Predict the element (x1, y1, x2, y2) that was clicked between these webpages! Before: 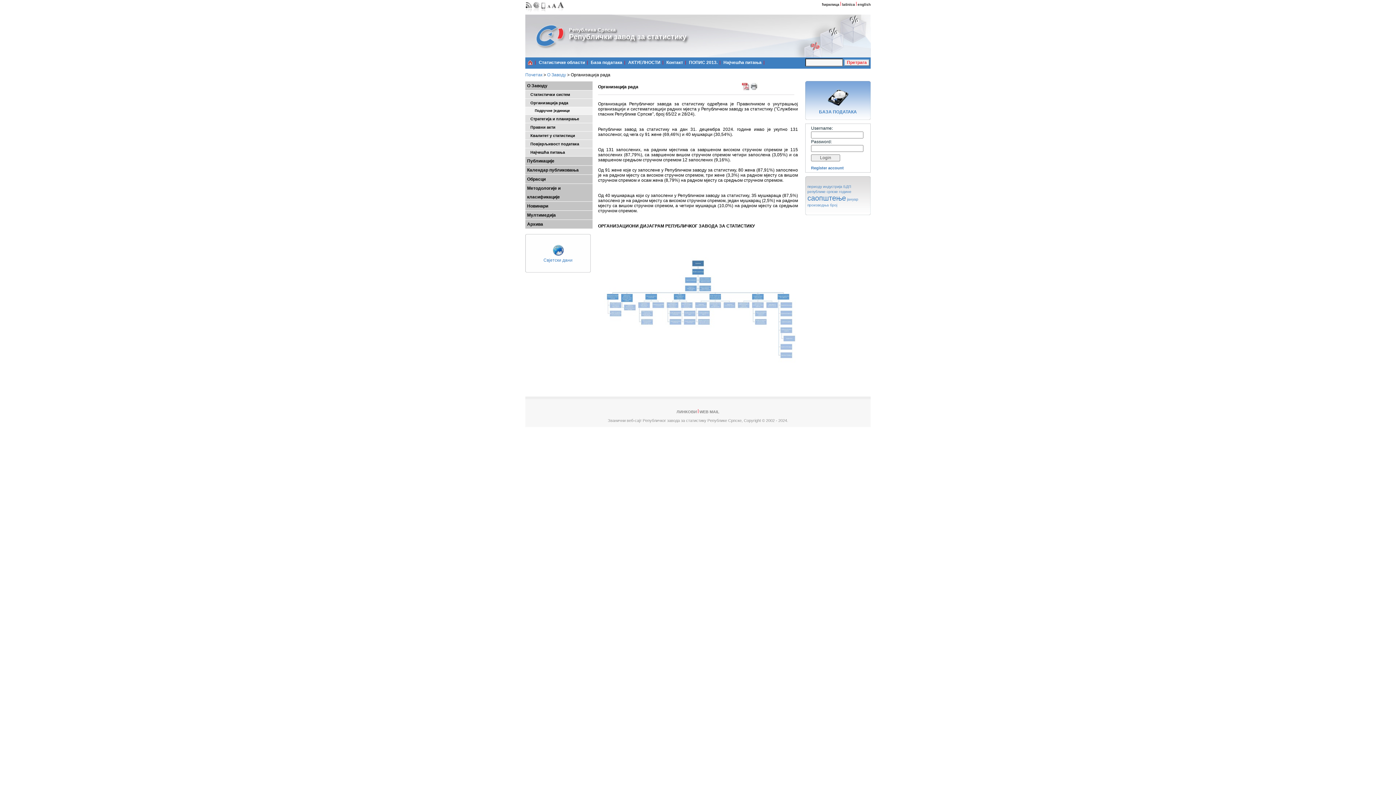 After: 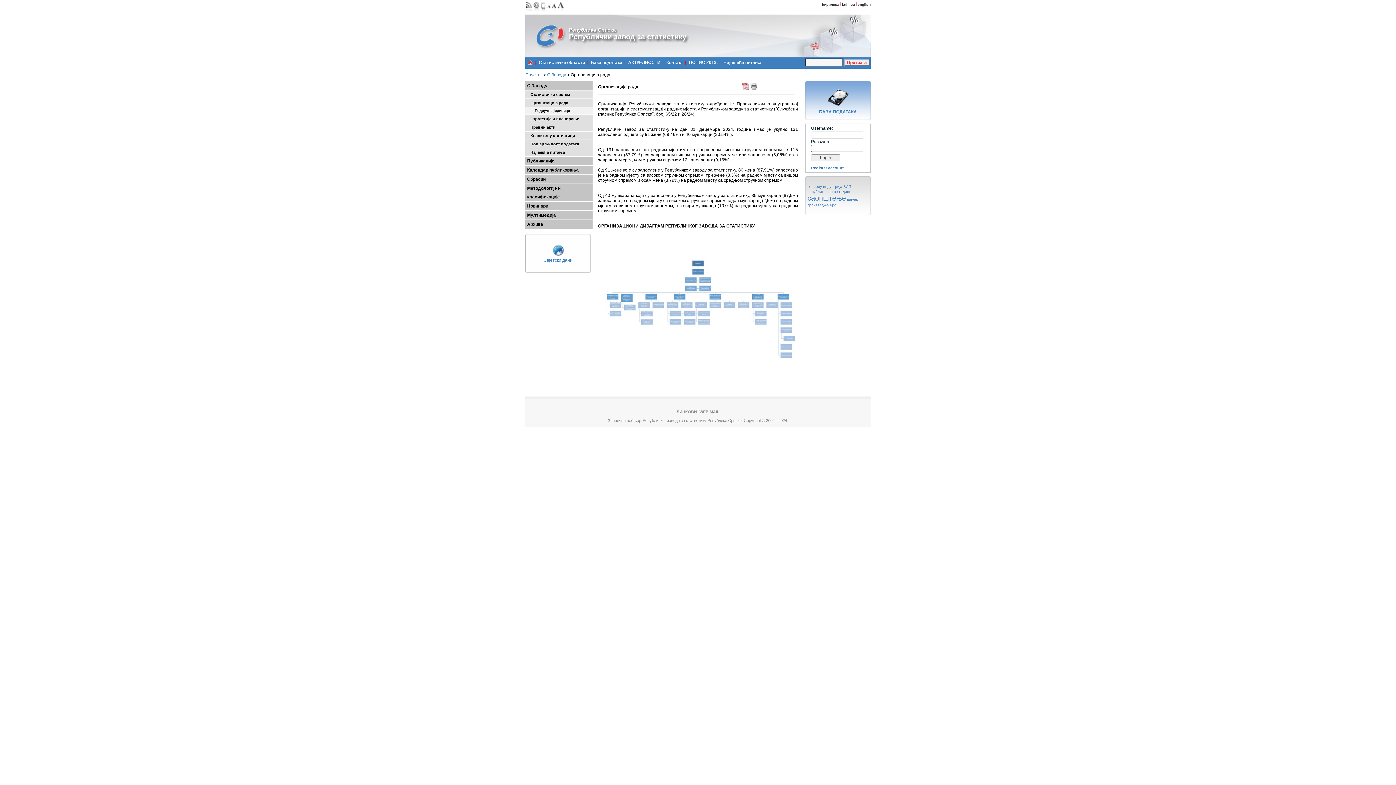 Action: bbox: (827, 104, 849, 109)